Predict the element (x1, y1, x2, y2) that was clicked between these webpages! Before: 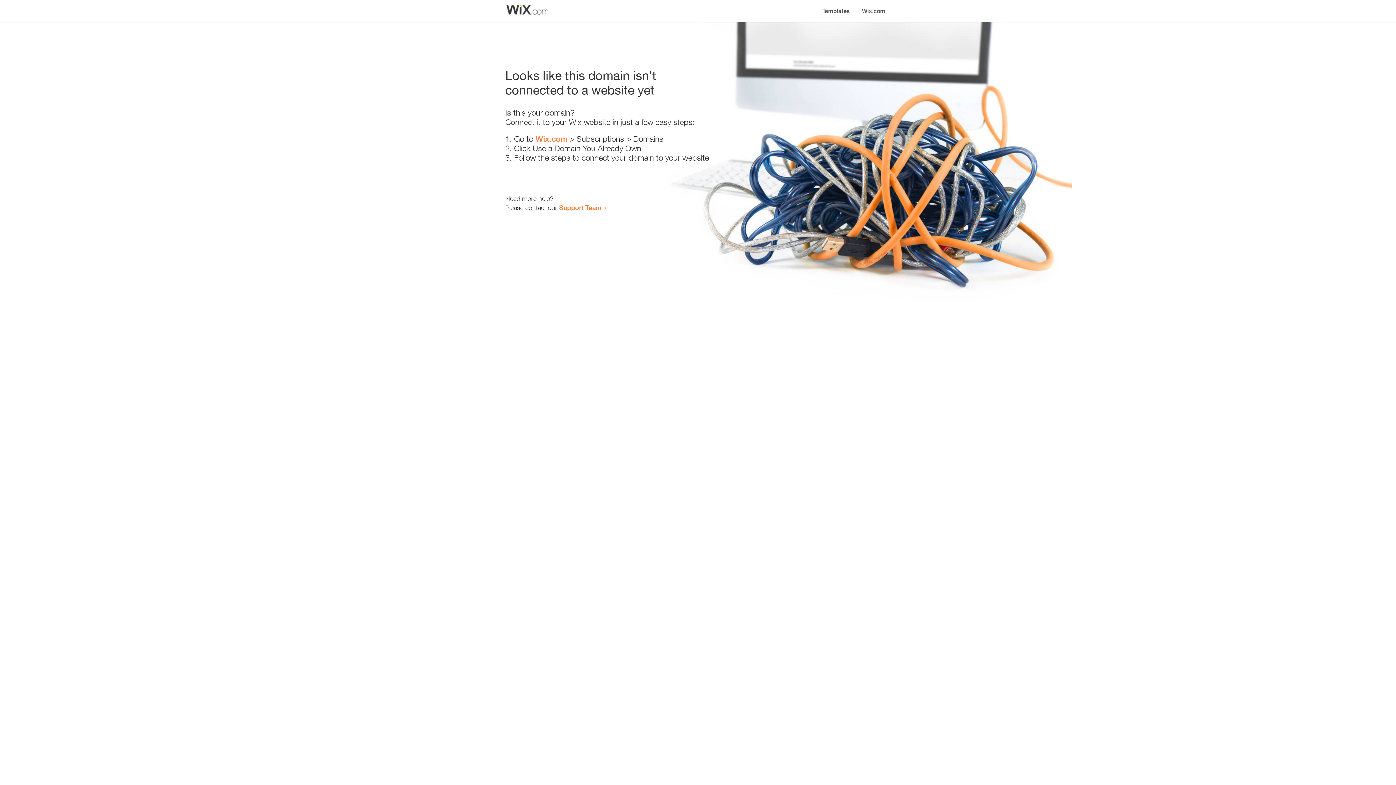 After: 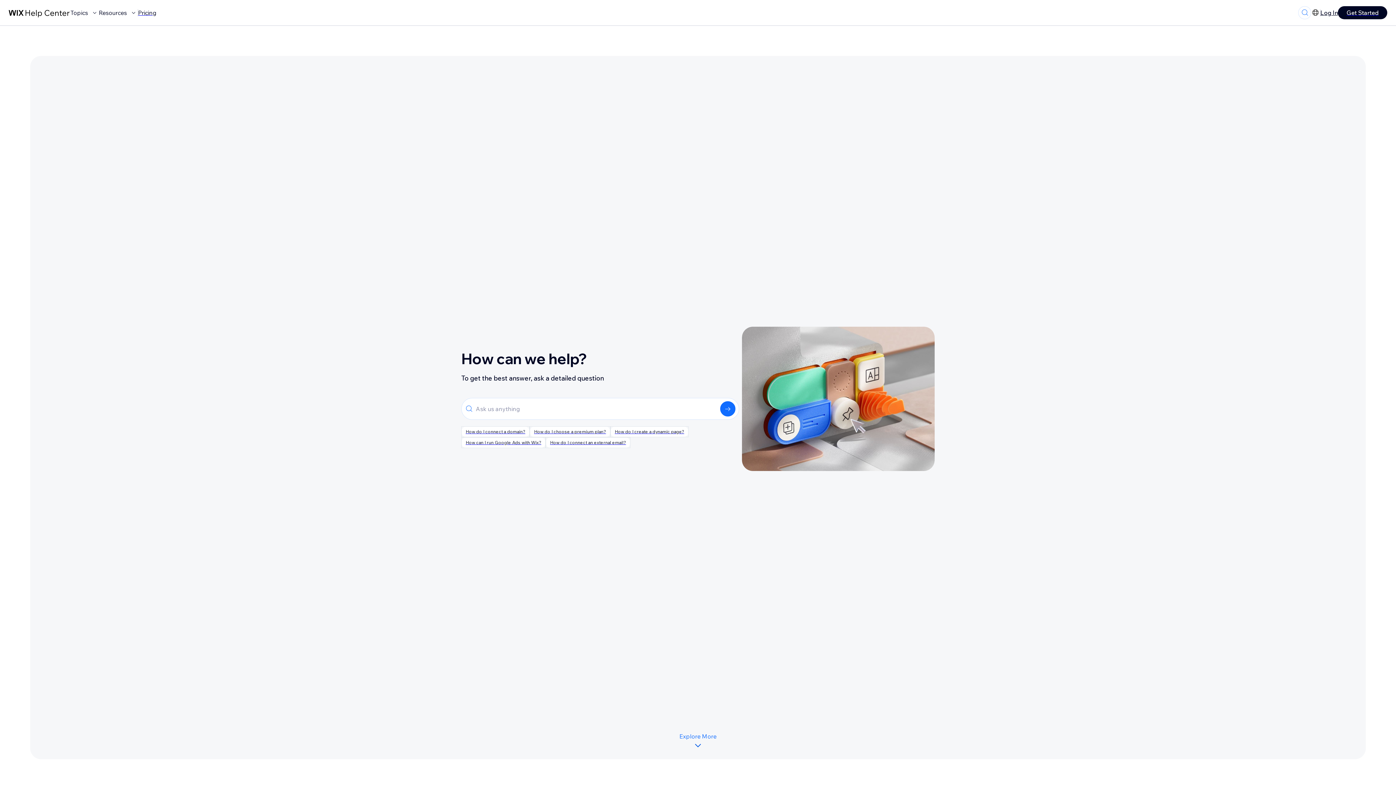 Action: label: Support Team bbox: (559, 203, 601, 211)